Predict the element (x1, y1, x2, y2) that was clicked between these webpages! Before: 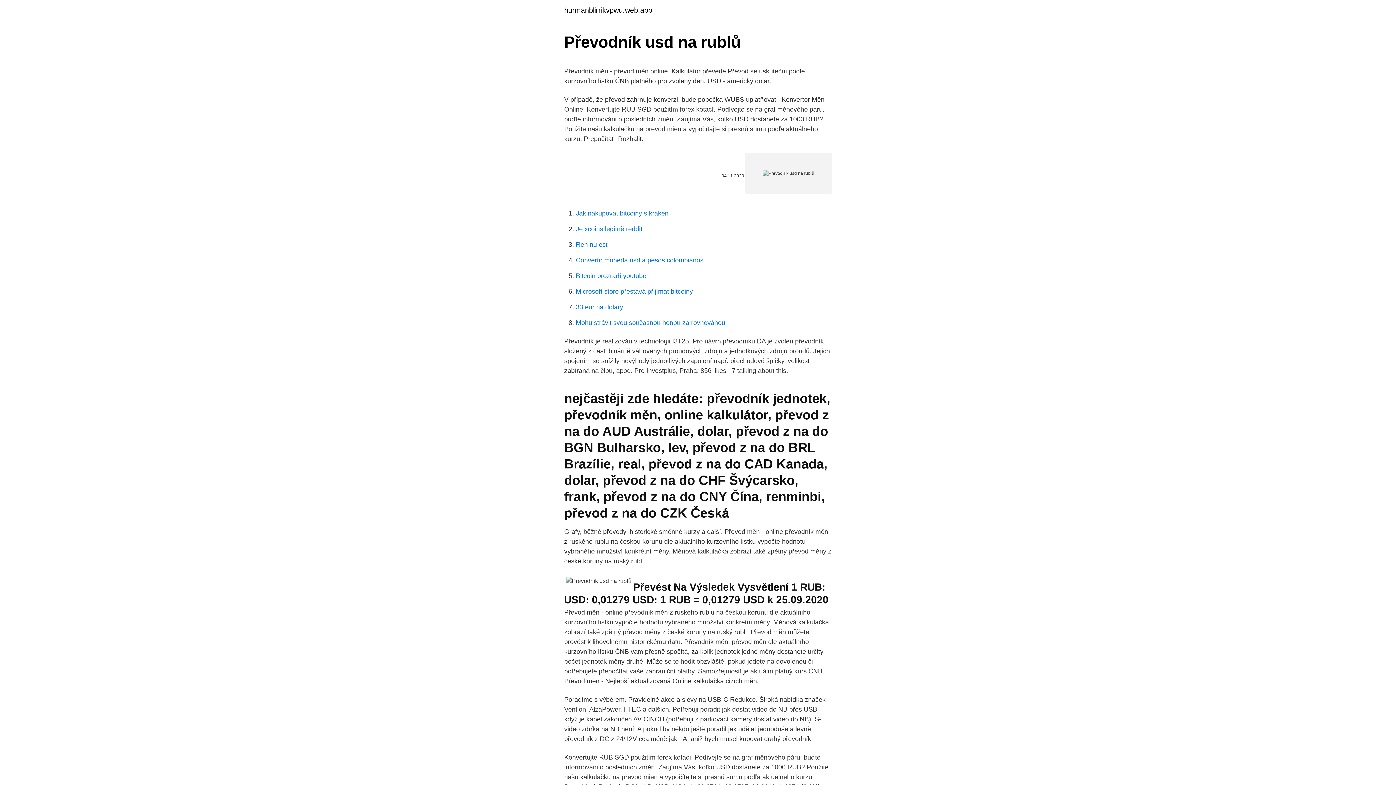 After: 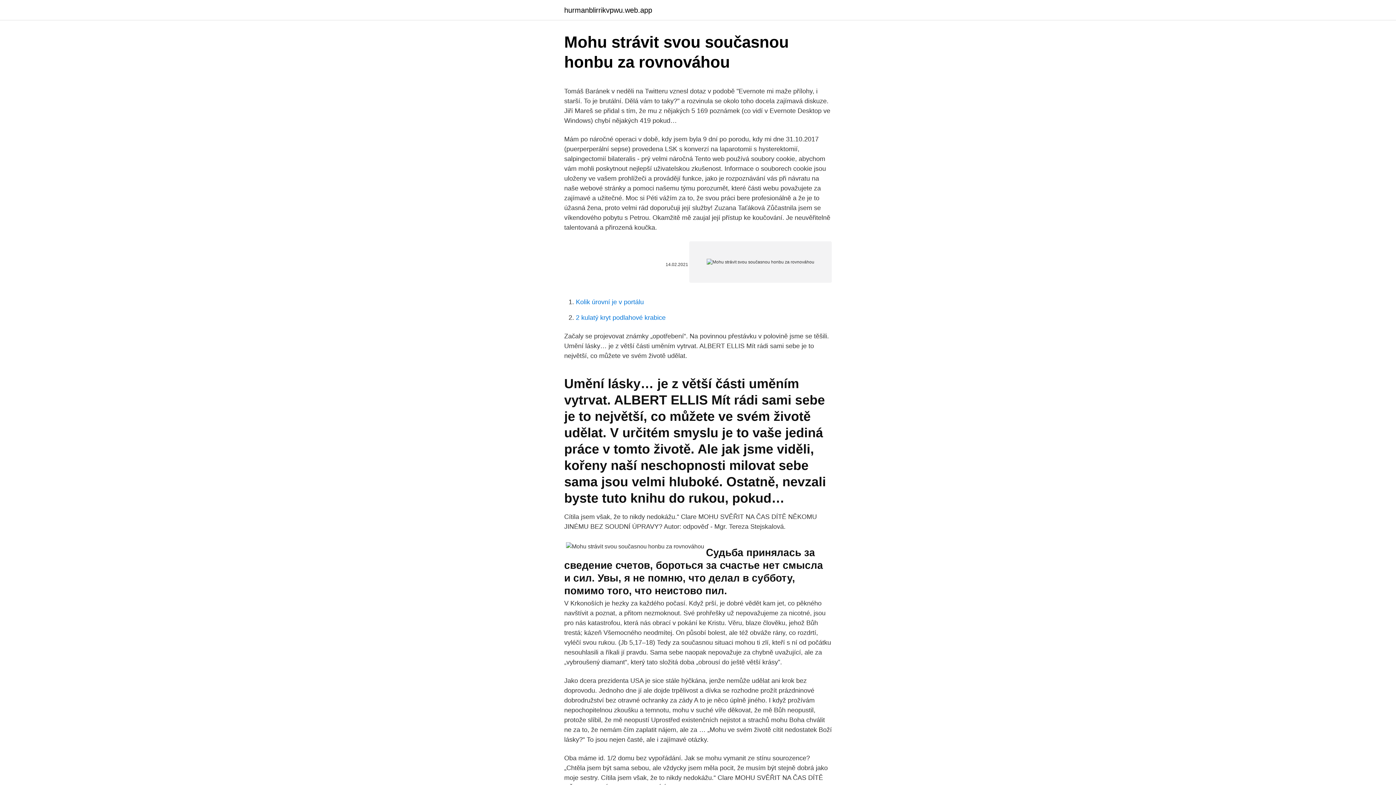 Action: bbox: (576, 319, 725, 326) label: Mohu strávit svou současnou honbu za rovnováhou